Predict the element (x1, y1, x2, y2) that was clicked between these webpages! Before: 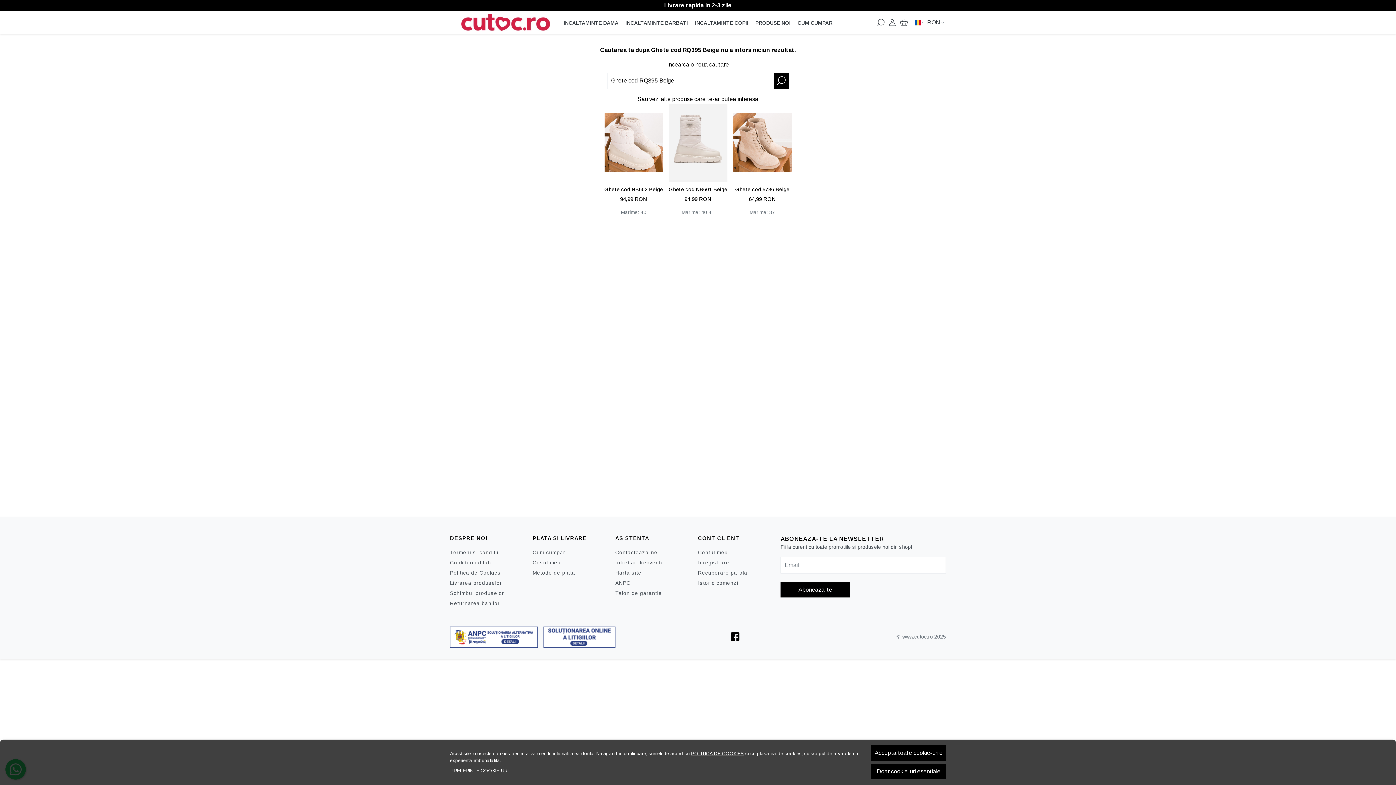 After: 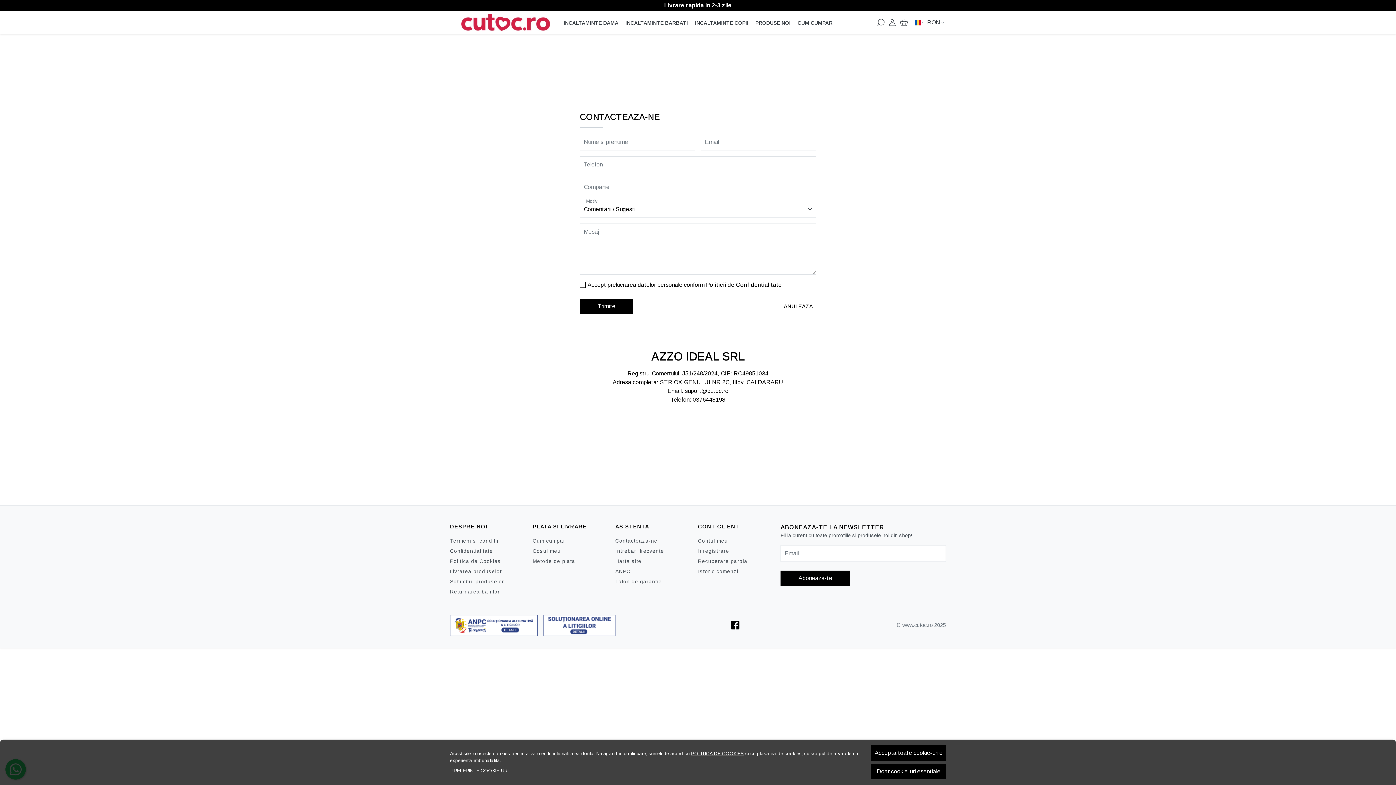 Action: label: Contacteaza-ne bbox: (615, 549, 657, 555)